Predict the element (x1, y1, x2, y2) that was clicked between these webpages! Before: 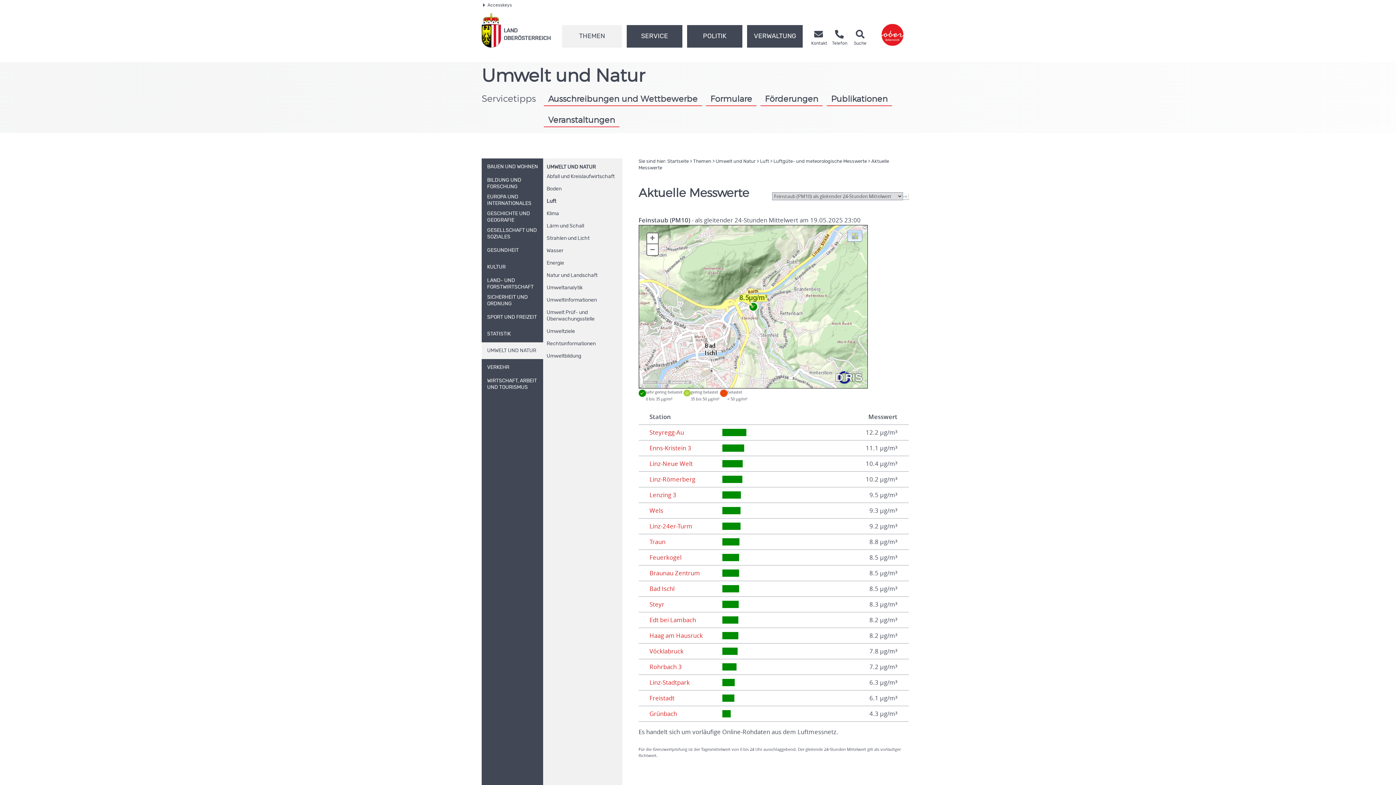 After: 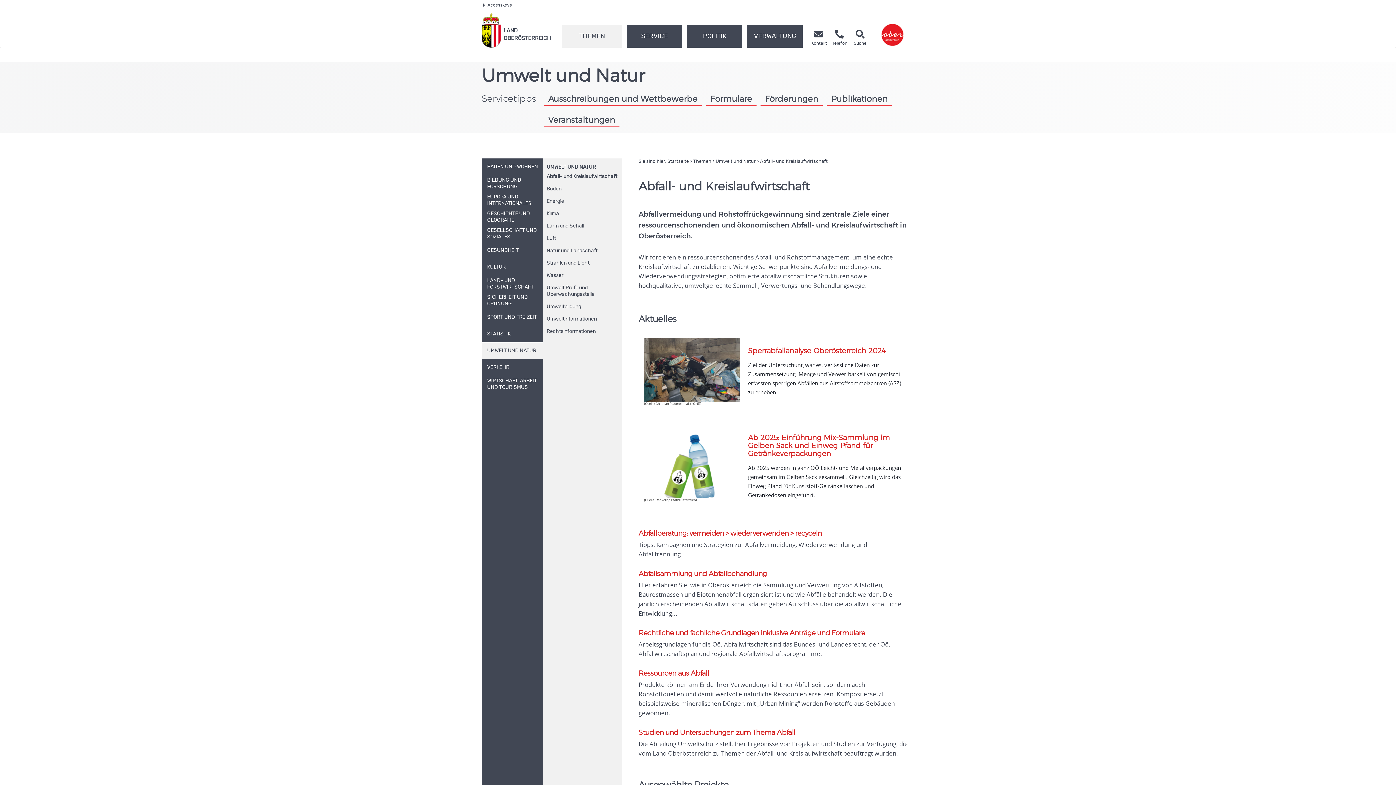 Action: label: Abfall und Kreislaufwirtschaft bbox: (543, 170, 621, 182)